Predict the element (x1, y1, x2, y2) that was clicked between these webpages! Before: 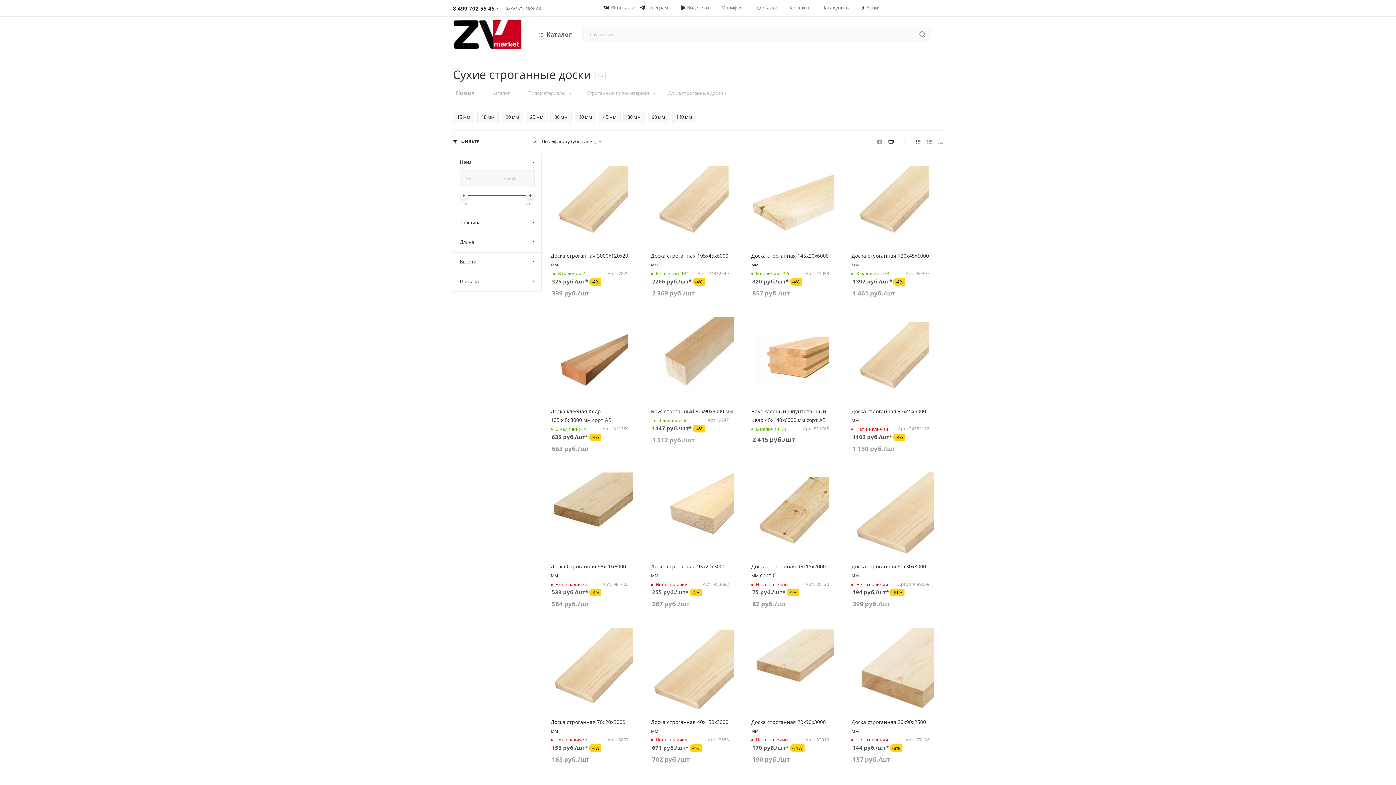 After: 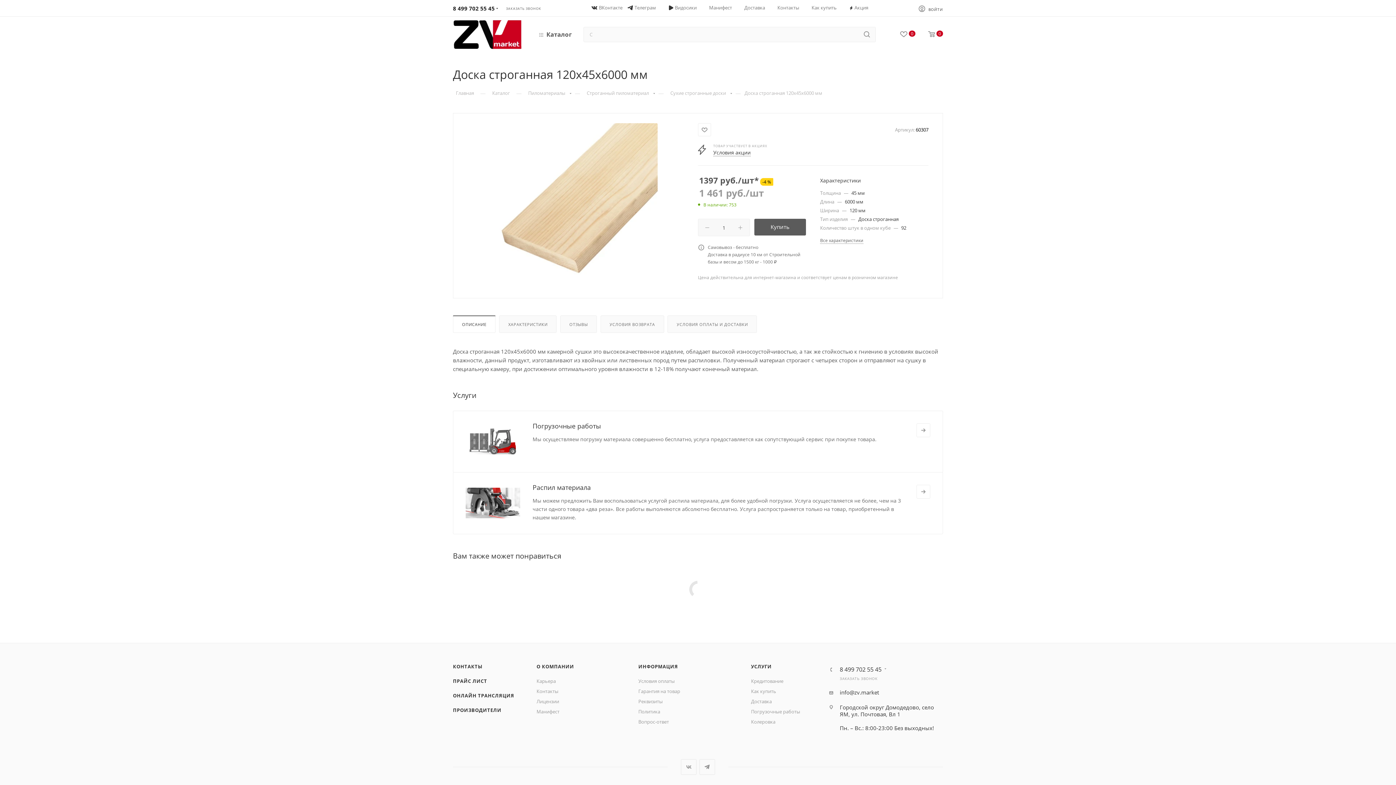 Action: bbox: (851, 161, 934, 243)